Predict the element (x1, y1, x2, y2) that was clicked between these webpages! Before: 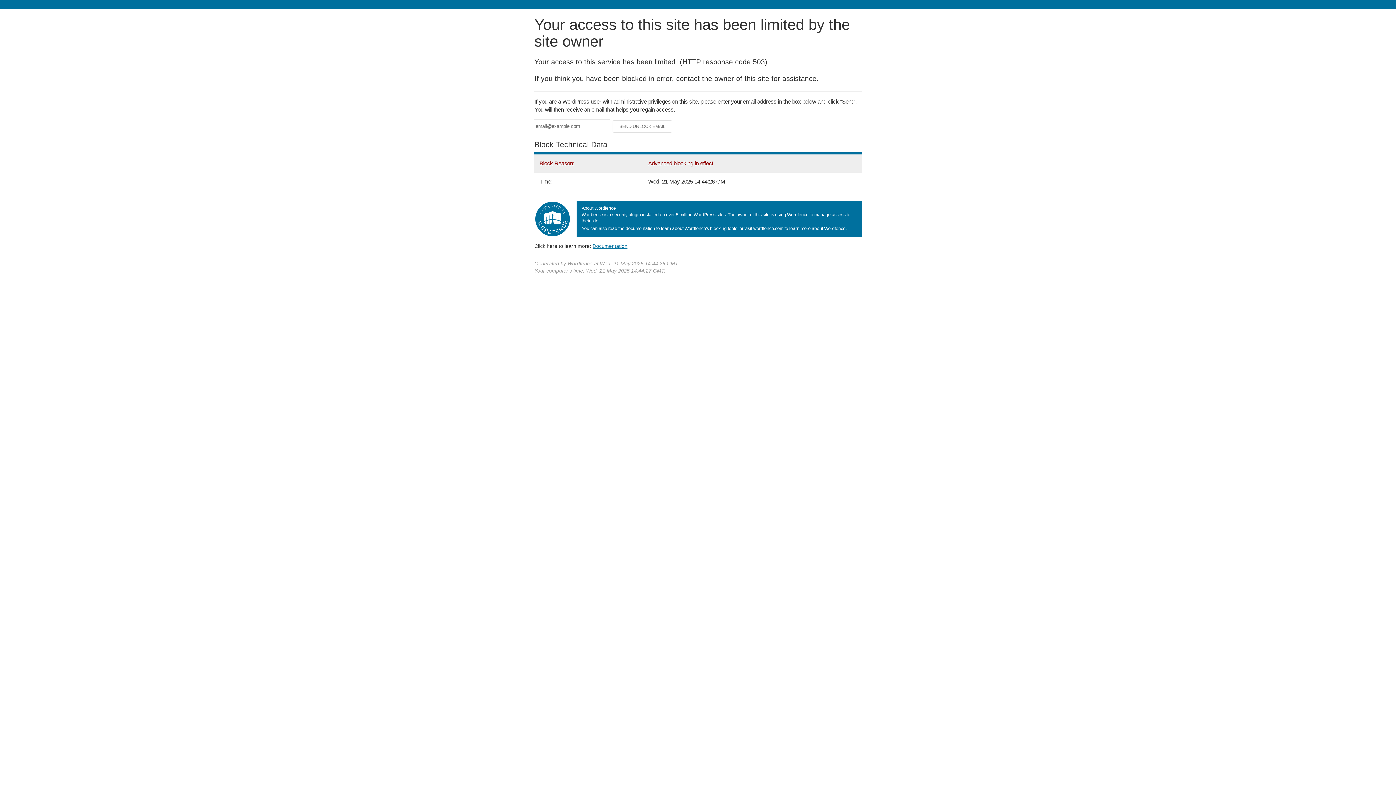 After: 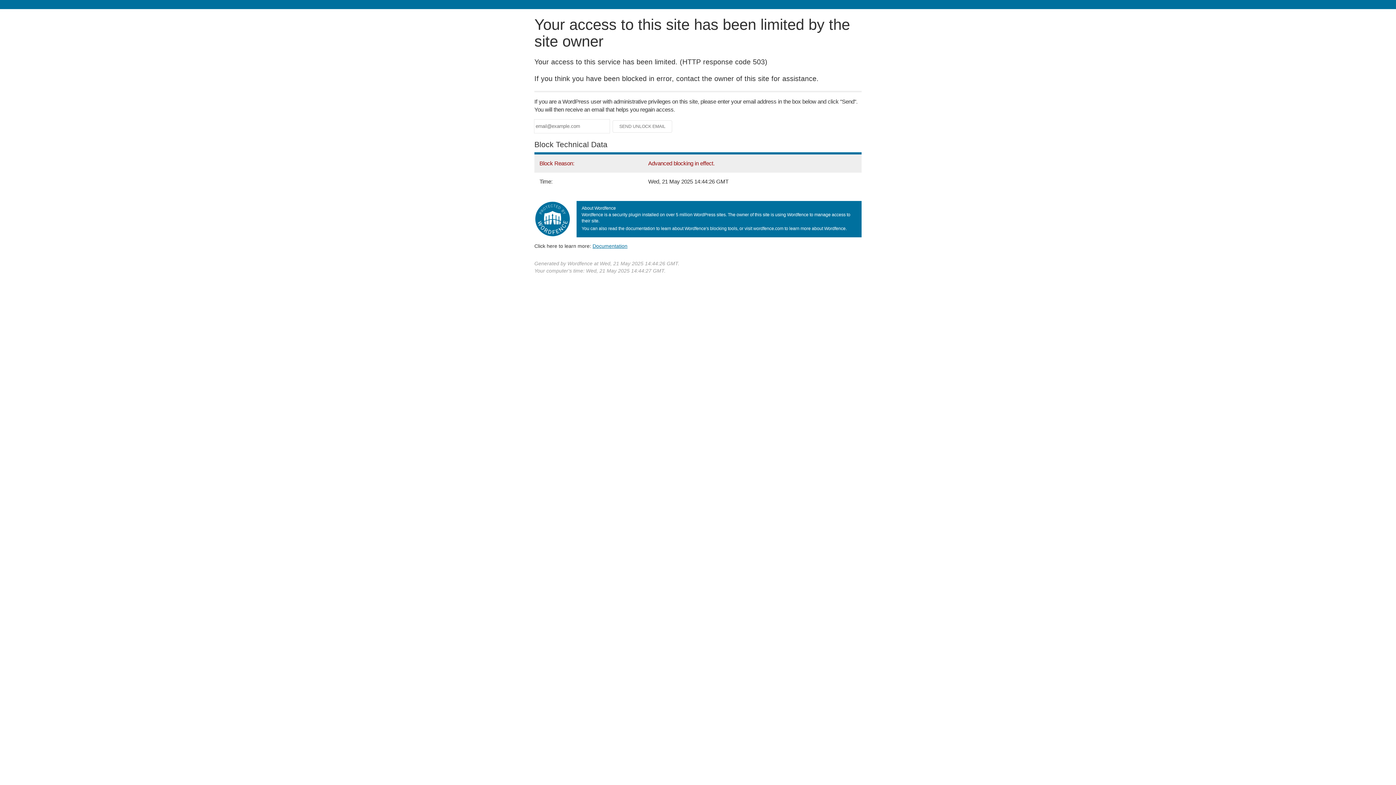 Action: bbox: (592, 243, 627, 248) label: Documentation